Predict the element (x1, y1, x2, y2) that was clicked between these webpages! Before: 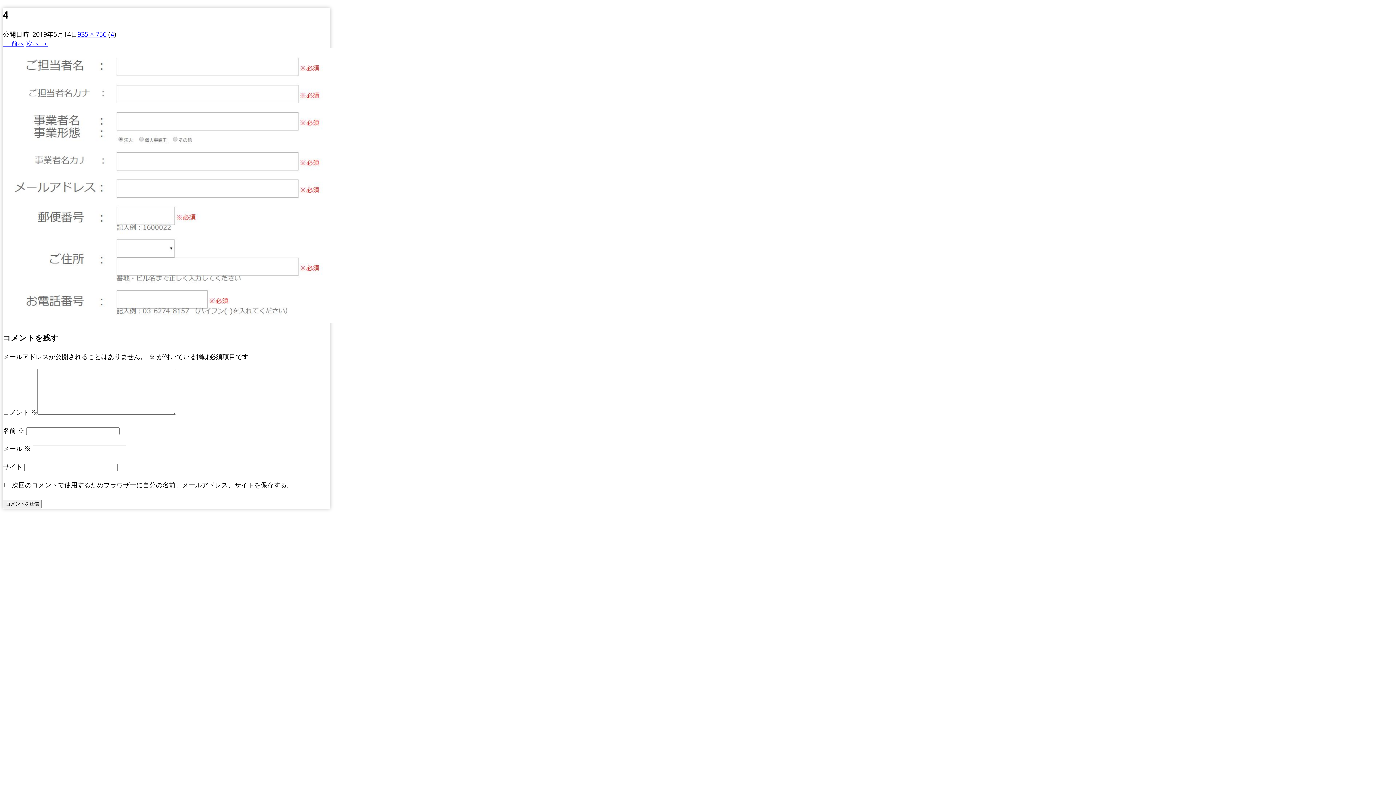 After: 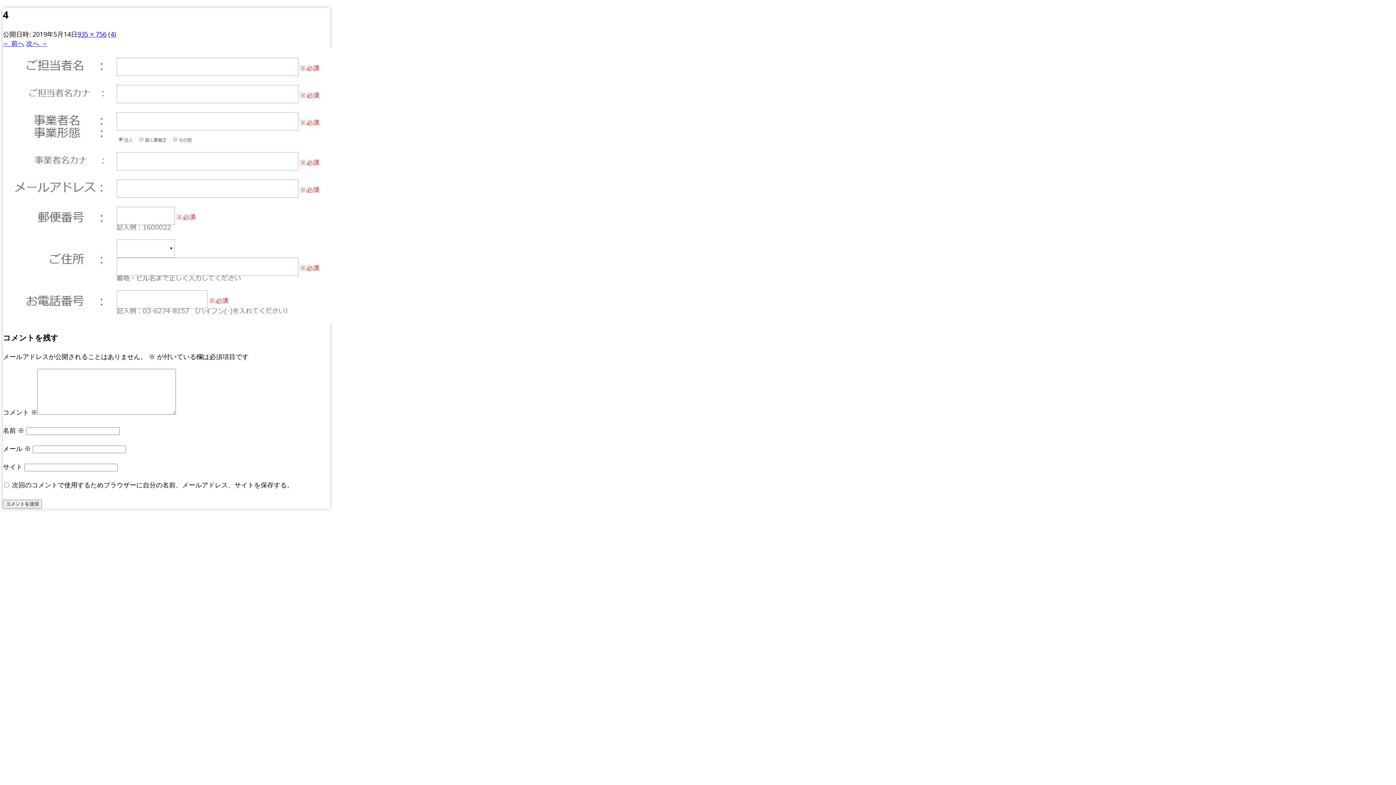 Action: bbox: (110, 29, 114, 38) label: 4